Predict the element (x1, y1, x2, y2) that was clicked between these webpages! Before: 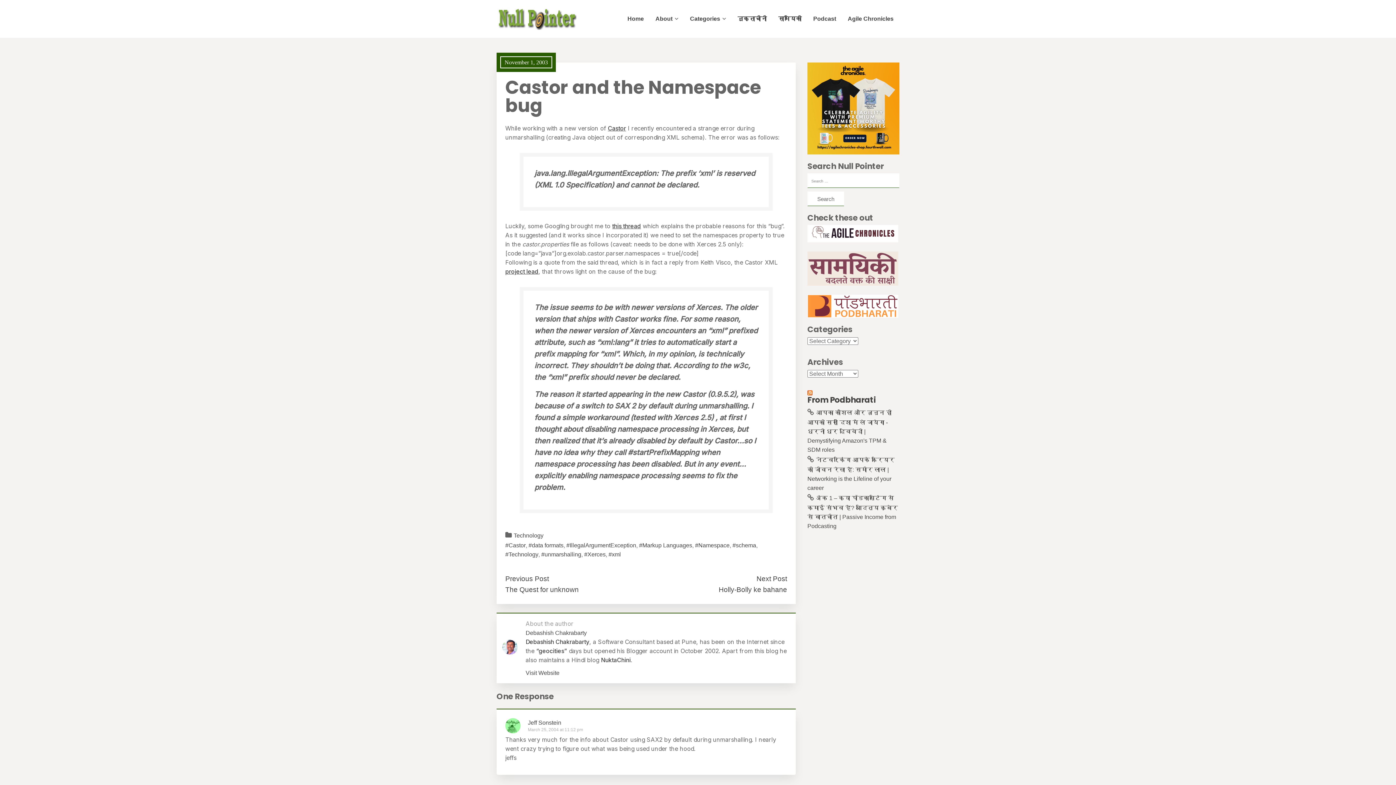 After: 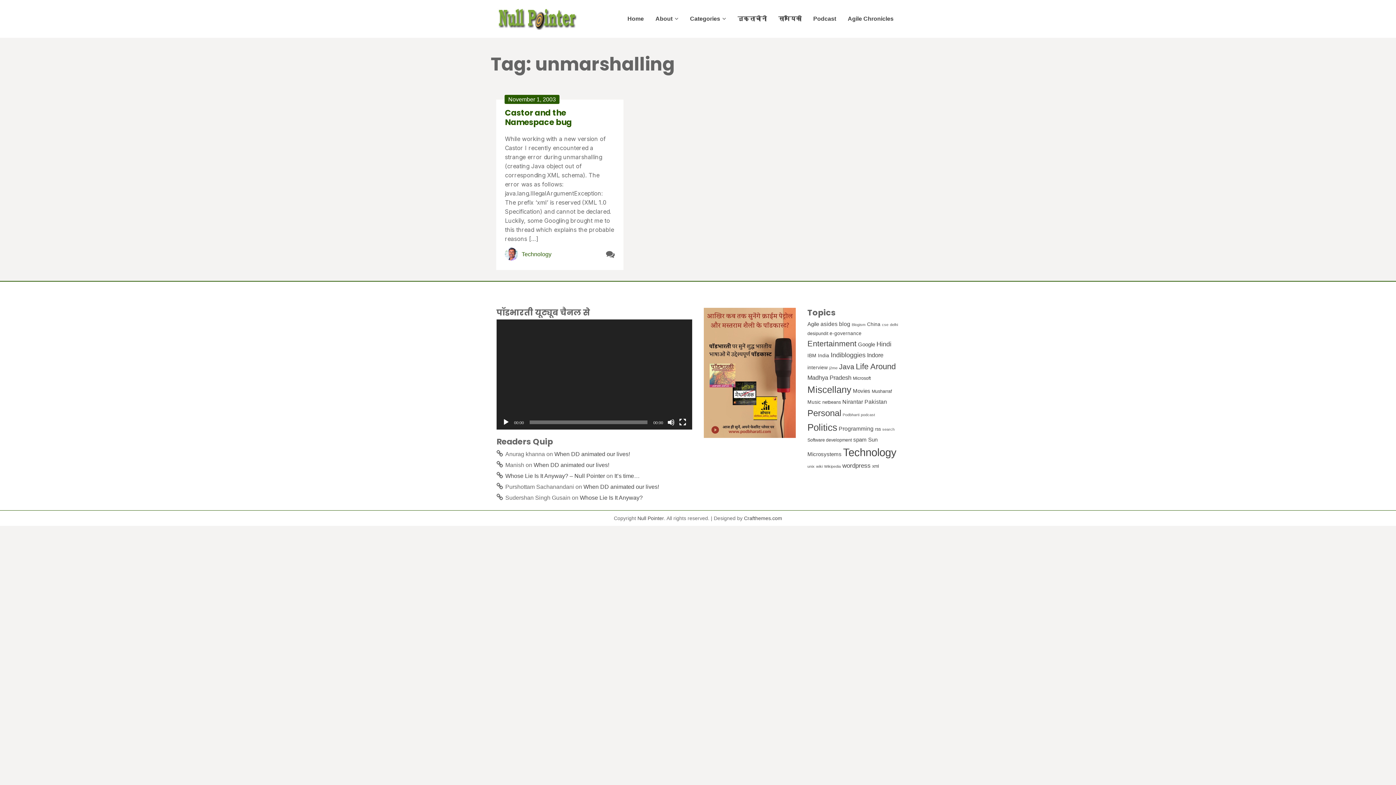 Action: bbox: (541, 551, 581, 557) label: #unmarshalling